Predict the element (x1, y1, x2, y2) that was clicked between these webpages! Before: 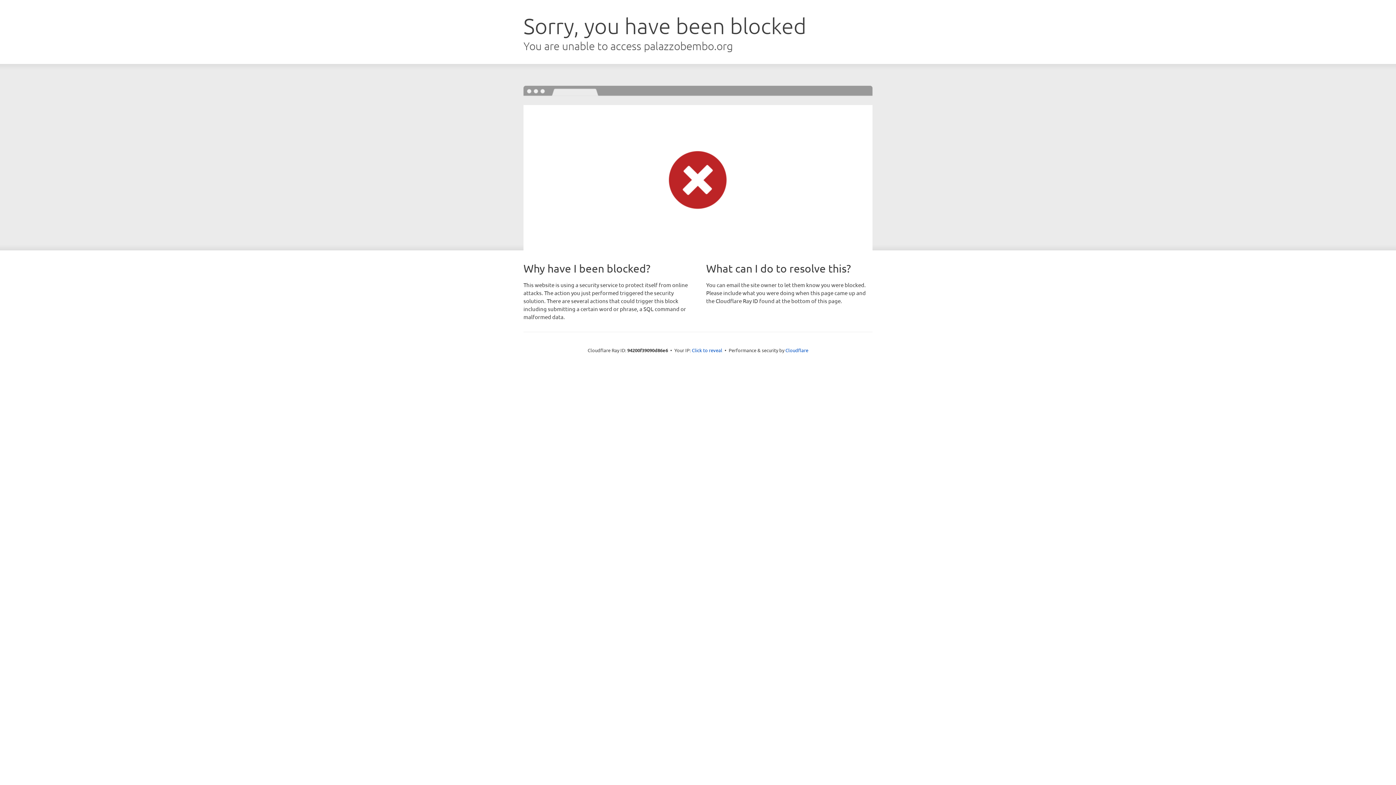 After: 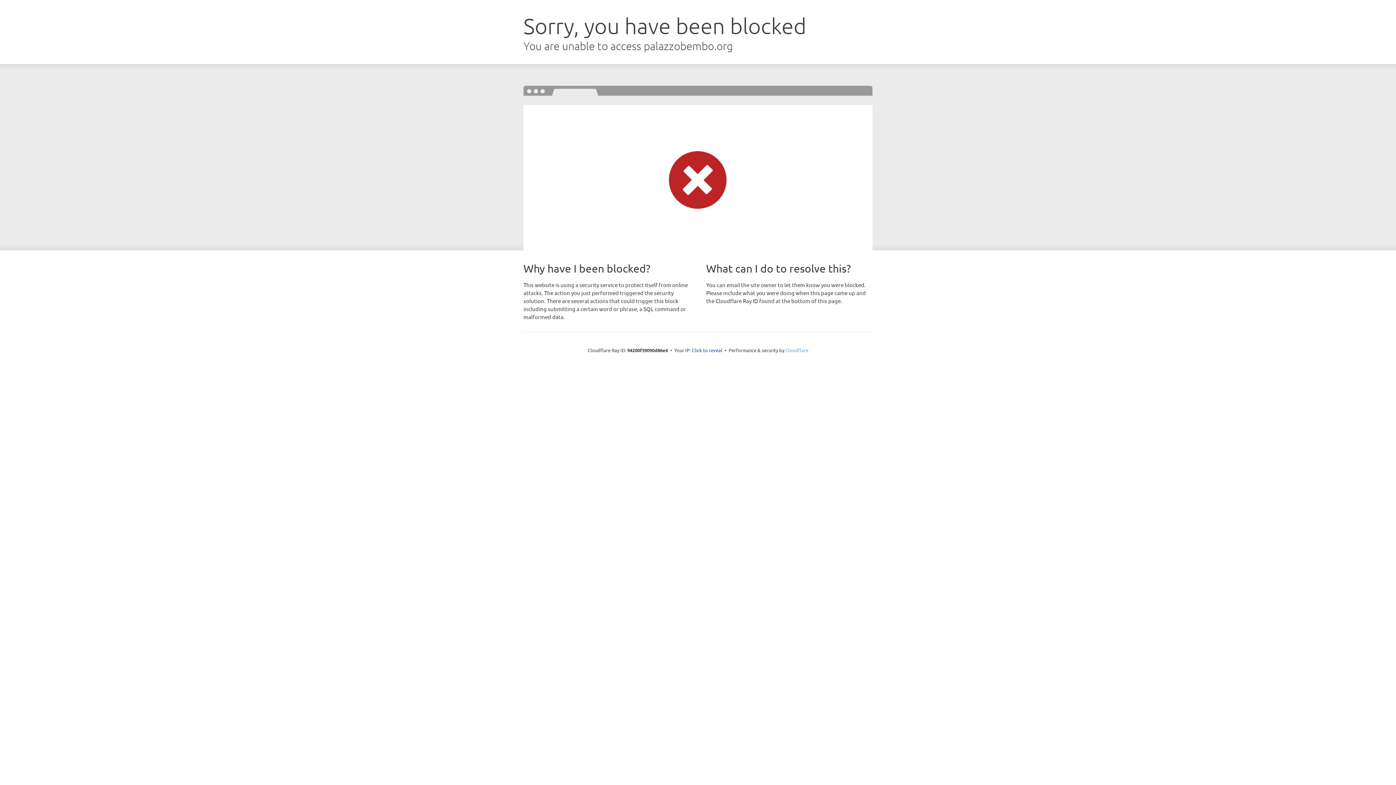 Action: label: Cloudflare bbox: (785, 347, 808, 353)